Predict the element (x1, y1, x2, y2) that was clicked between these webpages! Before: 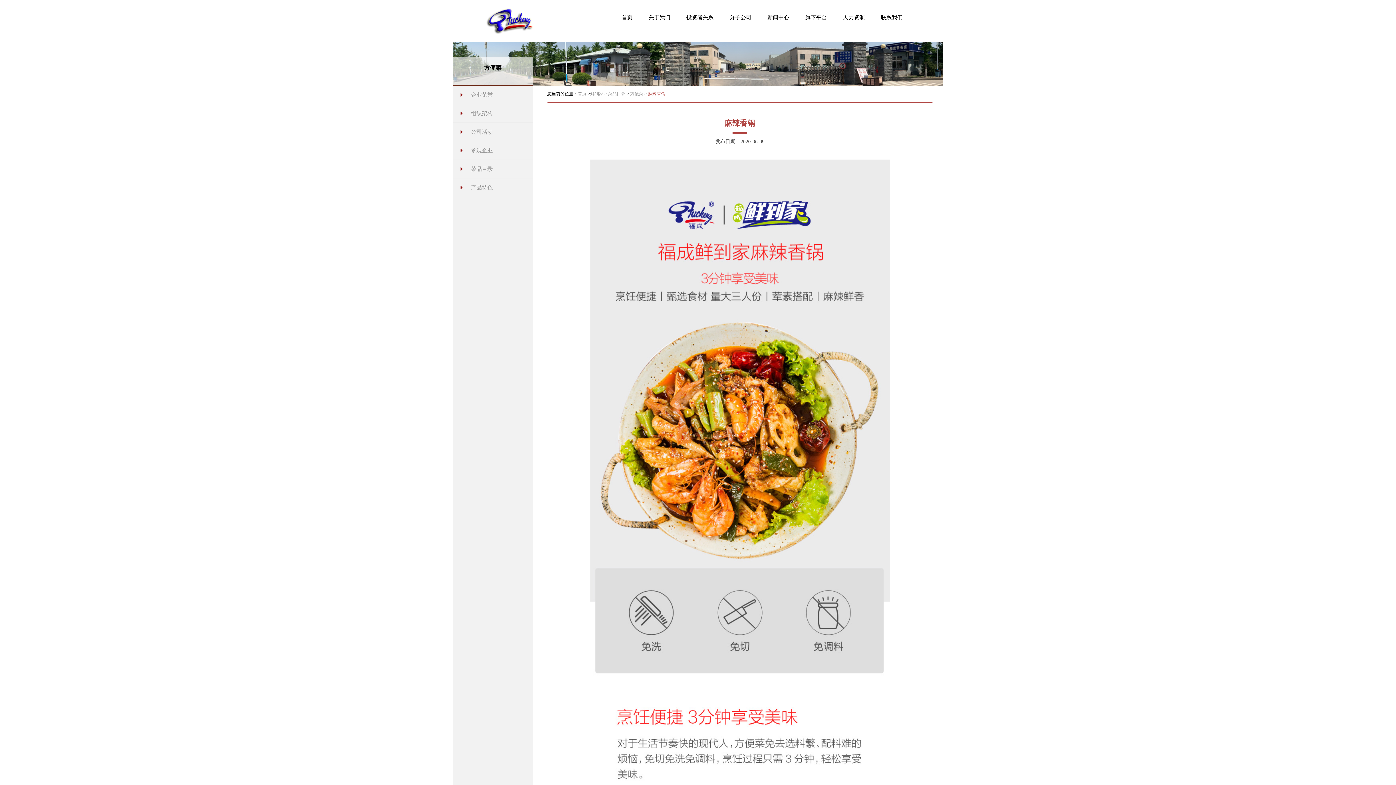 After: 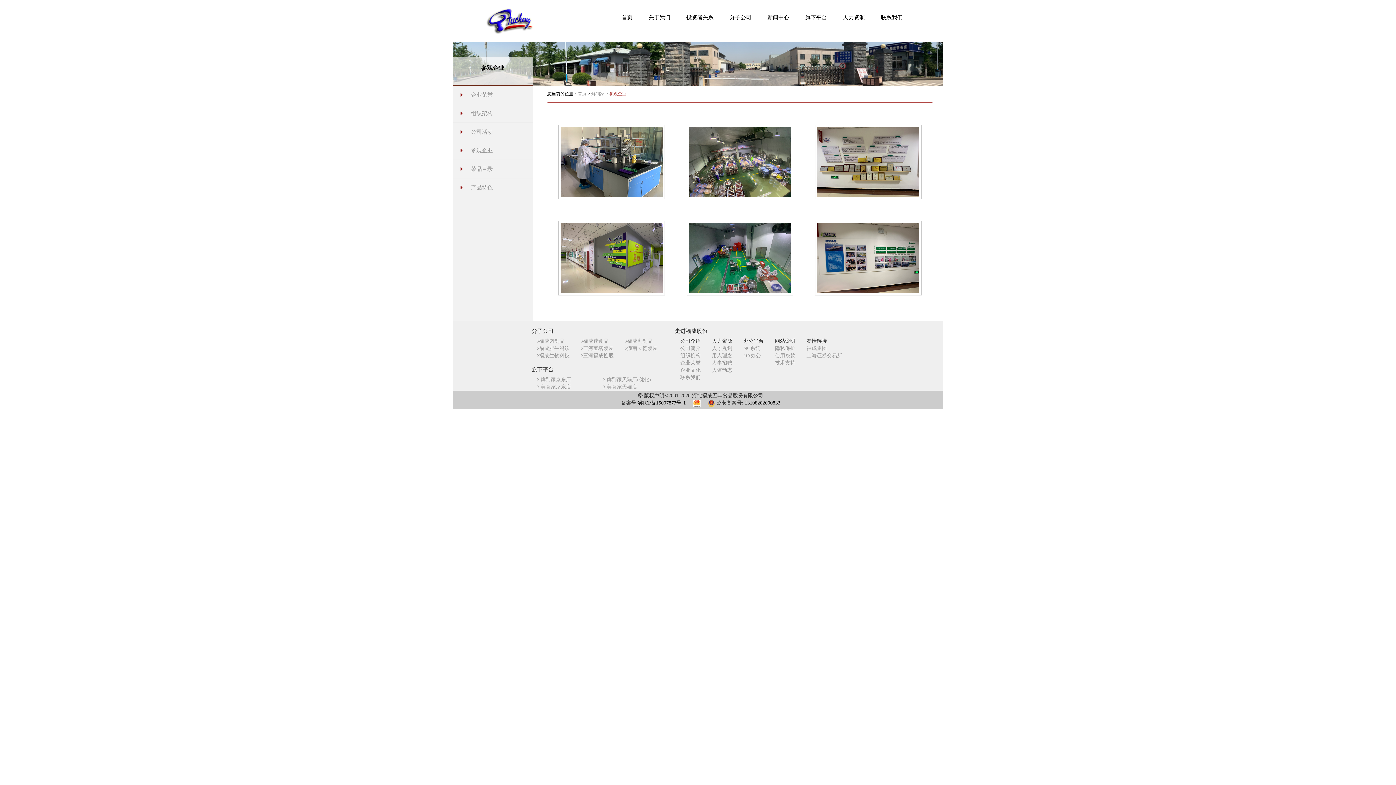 Action: label: 参观企业 bbox: (460, 145, 525, 156)